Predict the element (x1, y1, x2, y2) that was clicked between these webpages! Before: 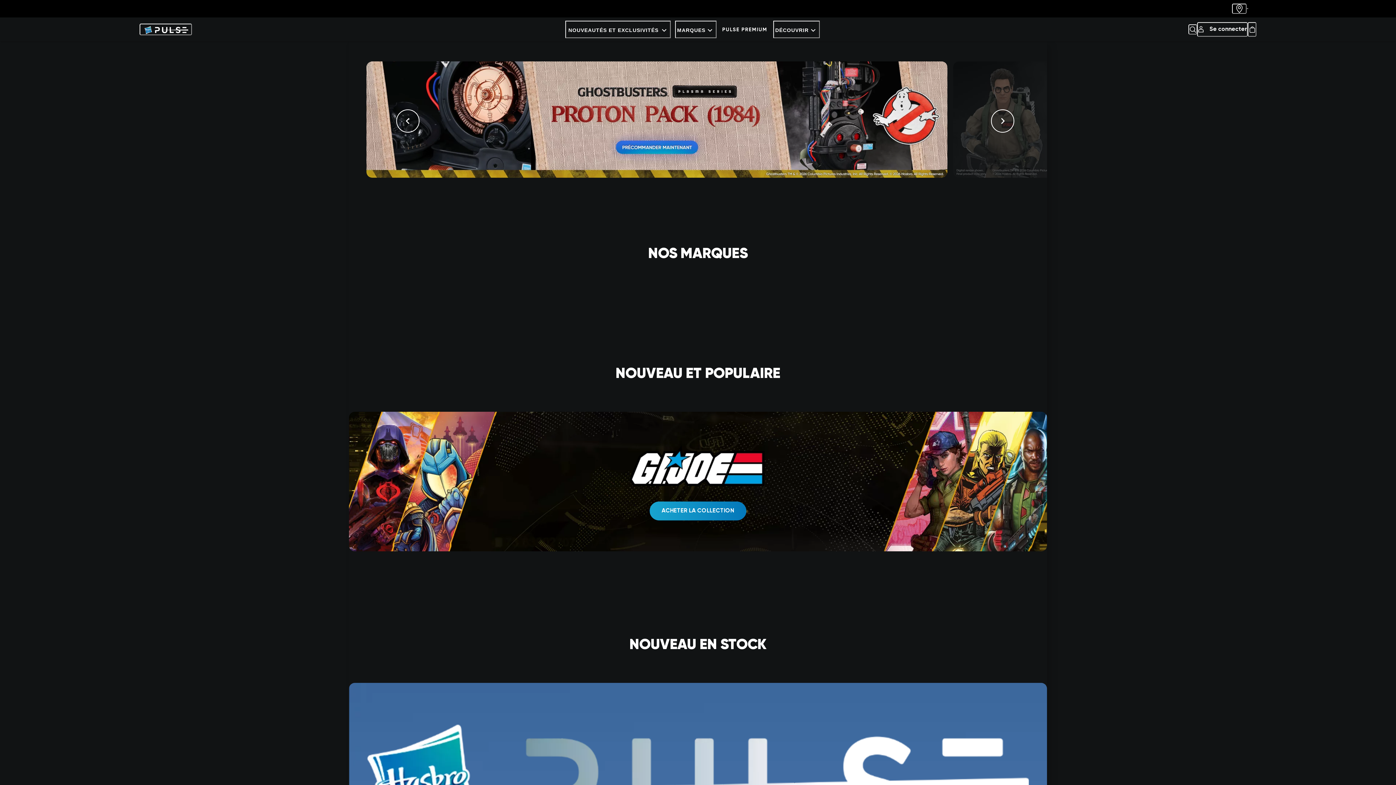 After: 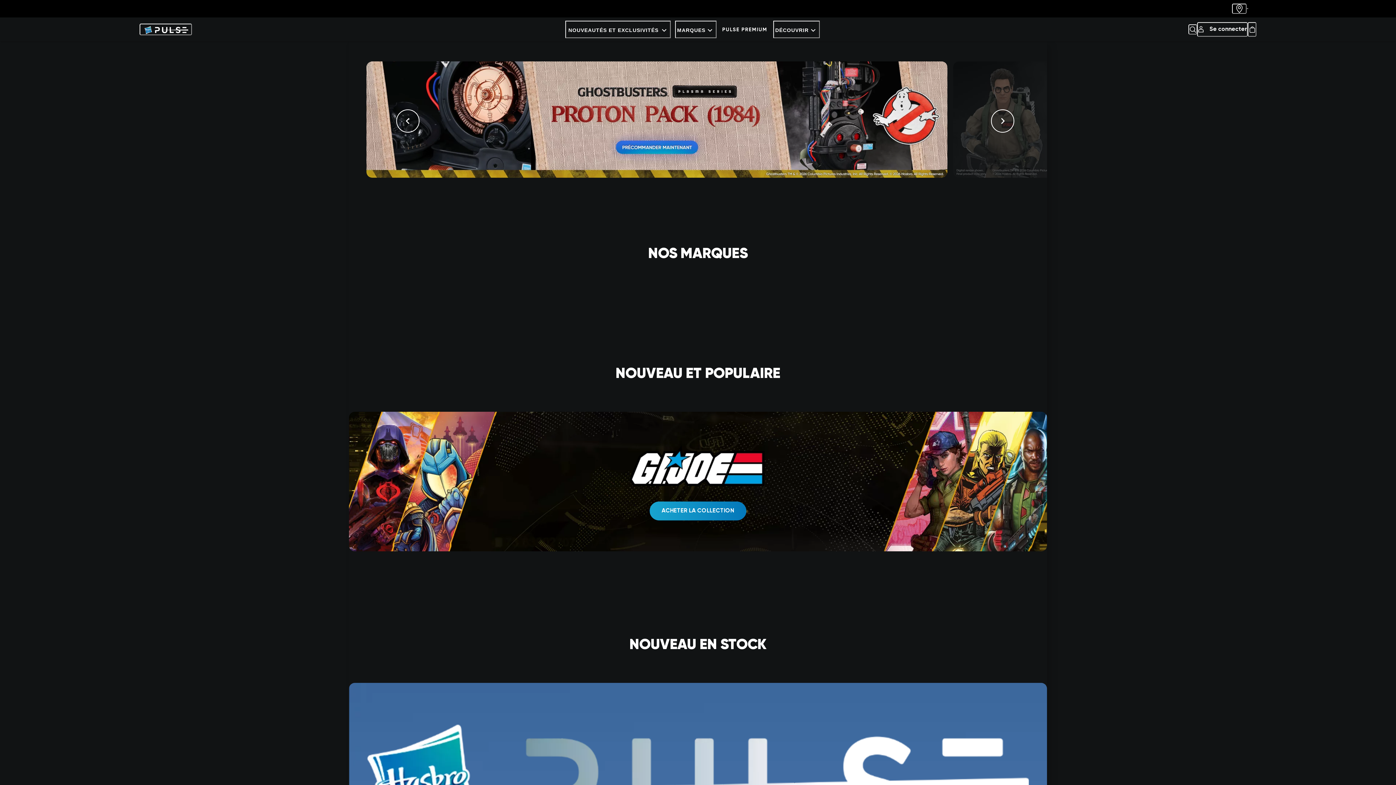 Action: bbox: (1248, 22, 1256, 36) label: Mon panier